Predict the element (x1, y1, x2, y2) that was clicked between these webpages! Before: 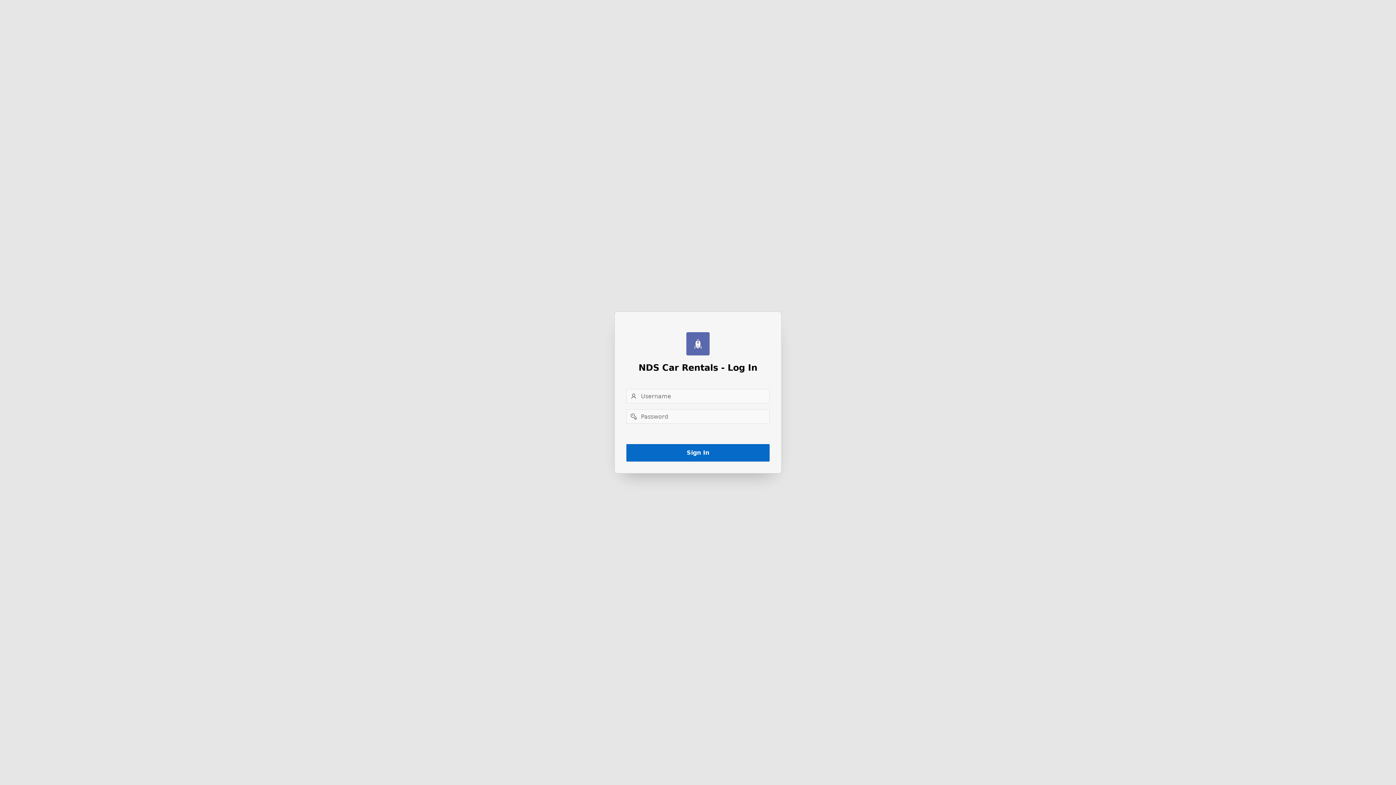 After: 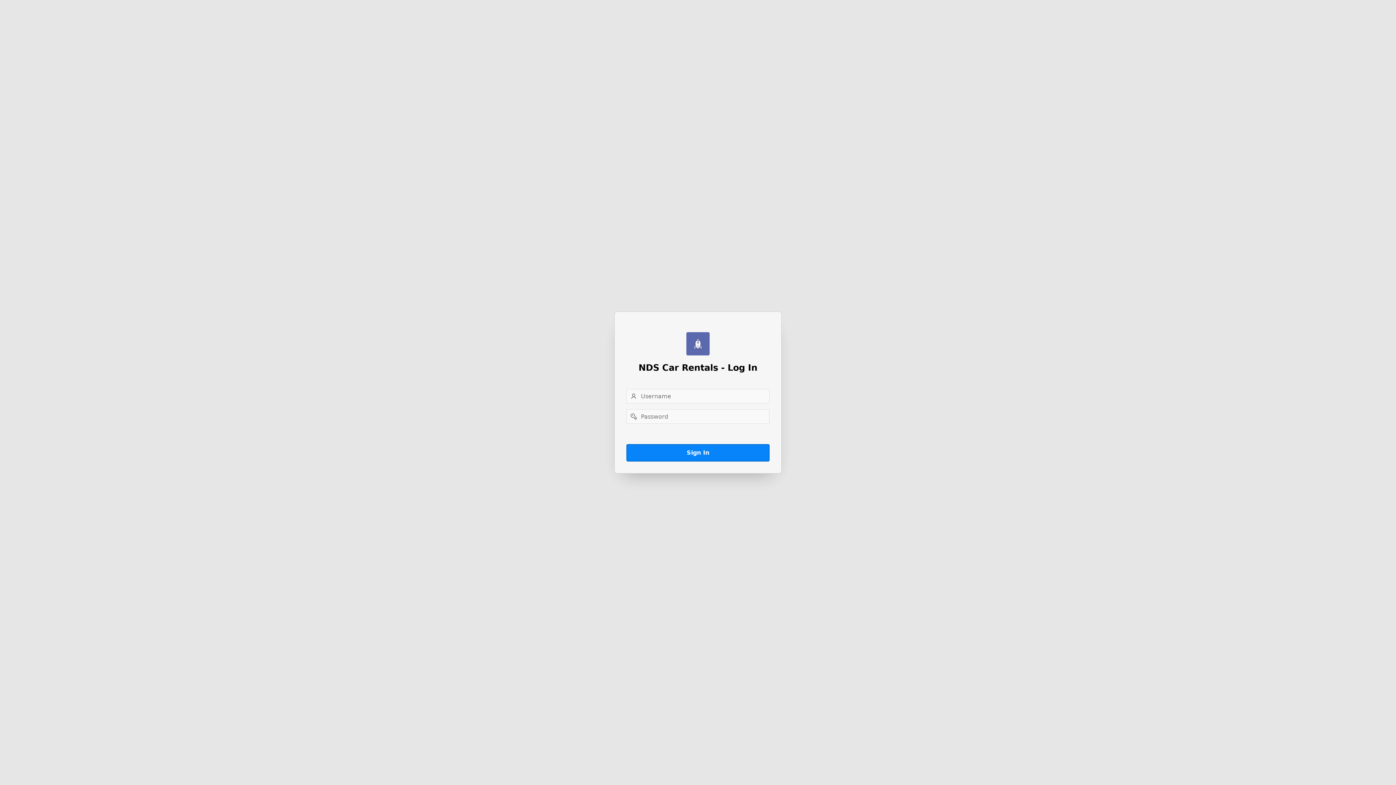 Action: bbox: (626, 444, 769, 461) label: Sign In